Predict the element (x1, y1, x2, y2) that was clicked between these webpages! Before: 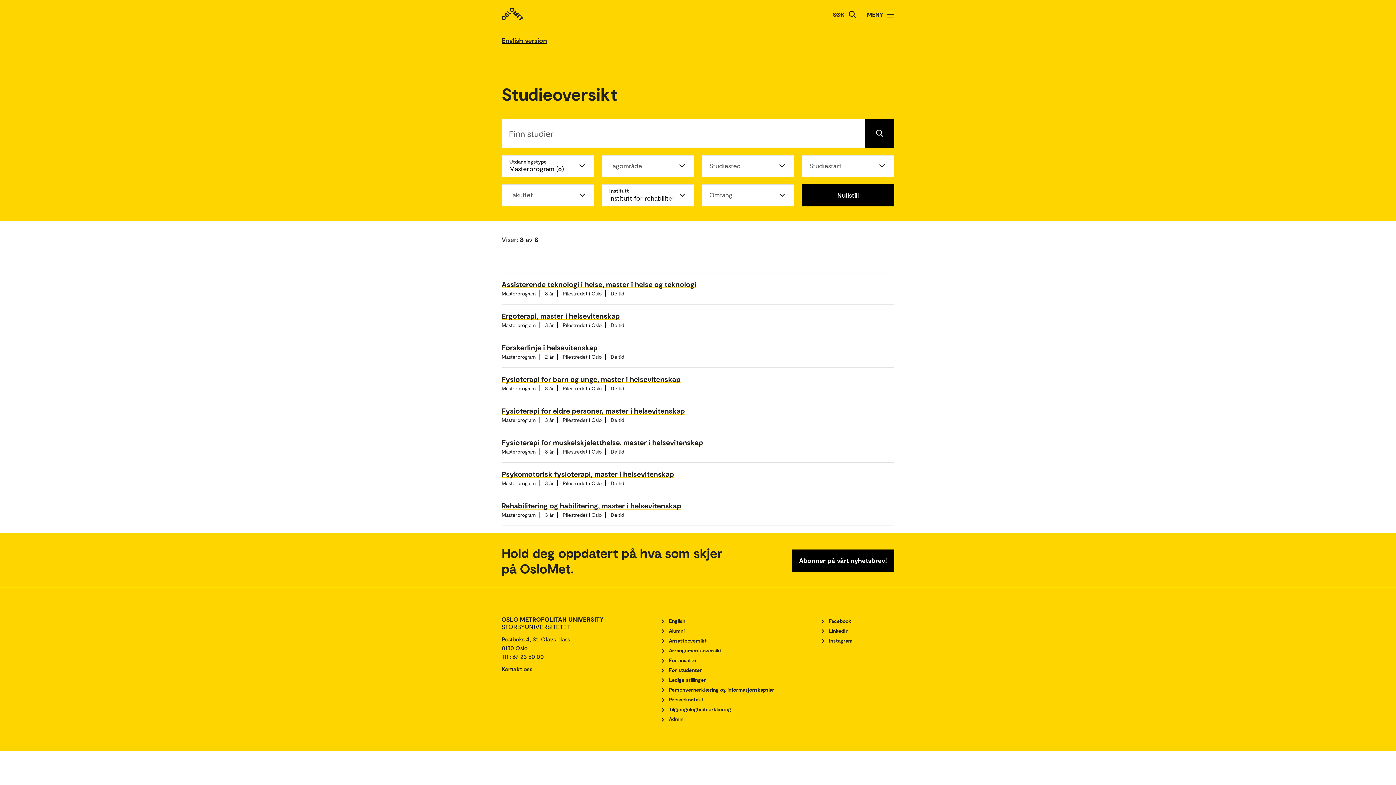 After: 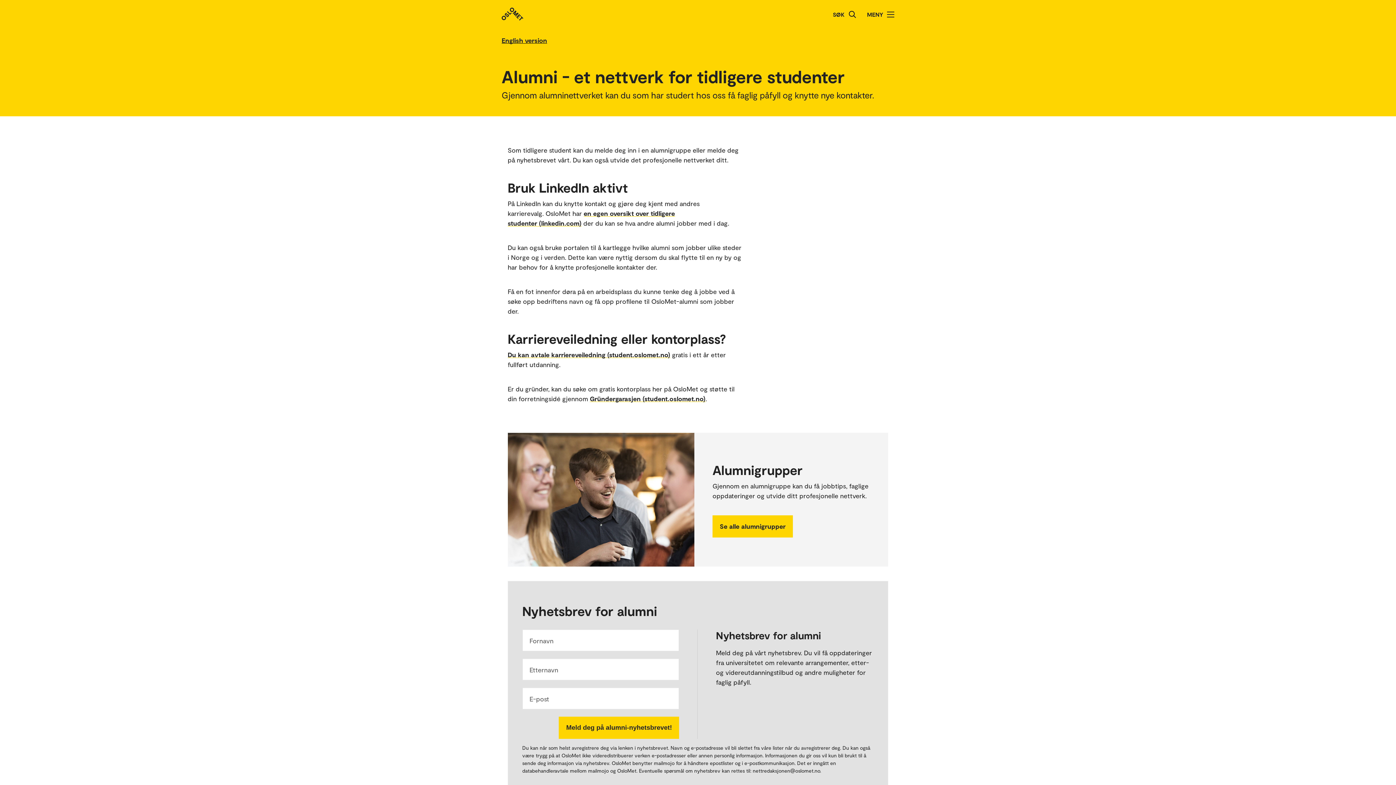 Action: label: Alumni bbox: (661, 628, 684, 634)